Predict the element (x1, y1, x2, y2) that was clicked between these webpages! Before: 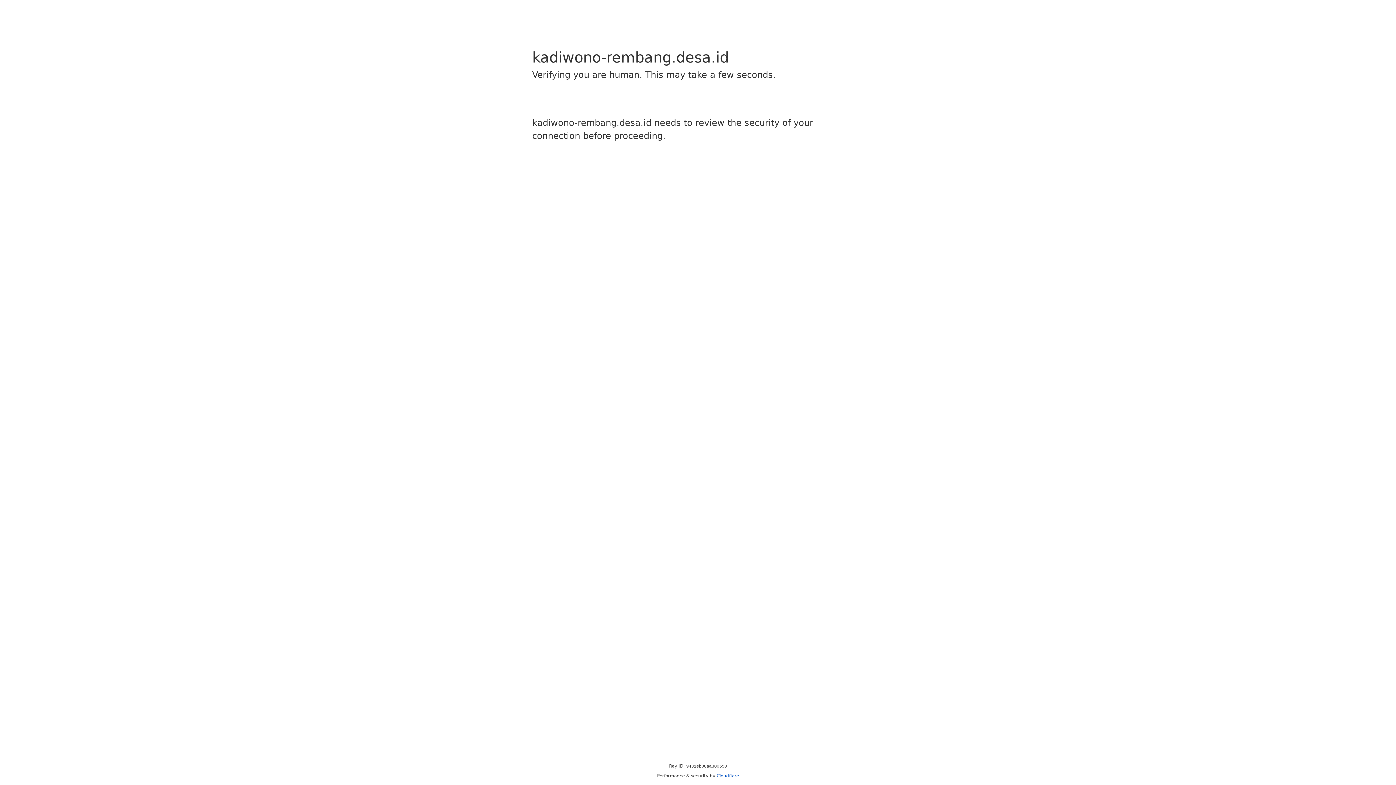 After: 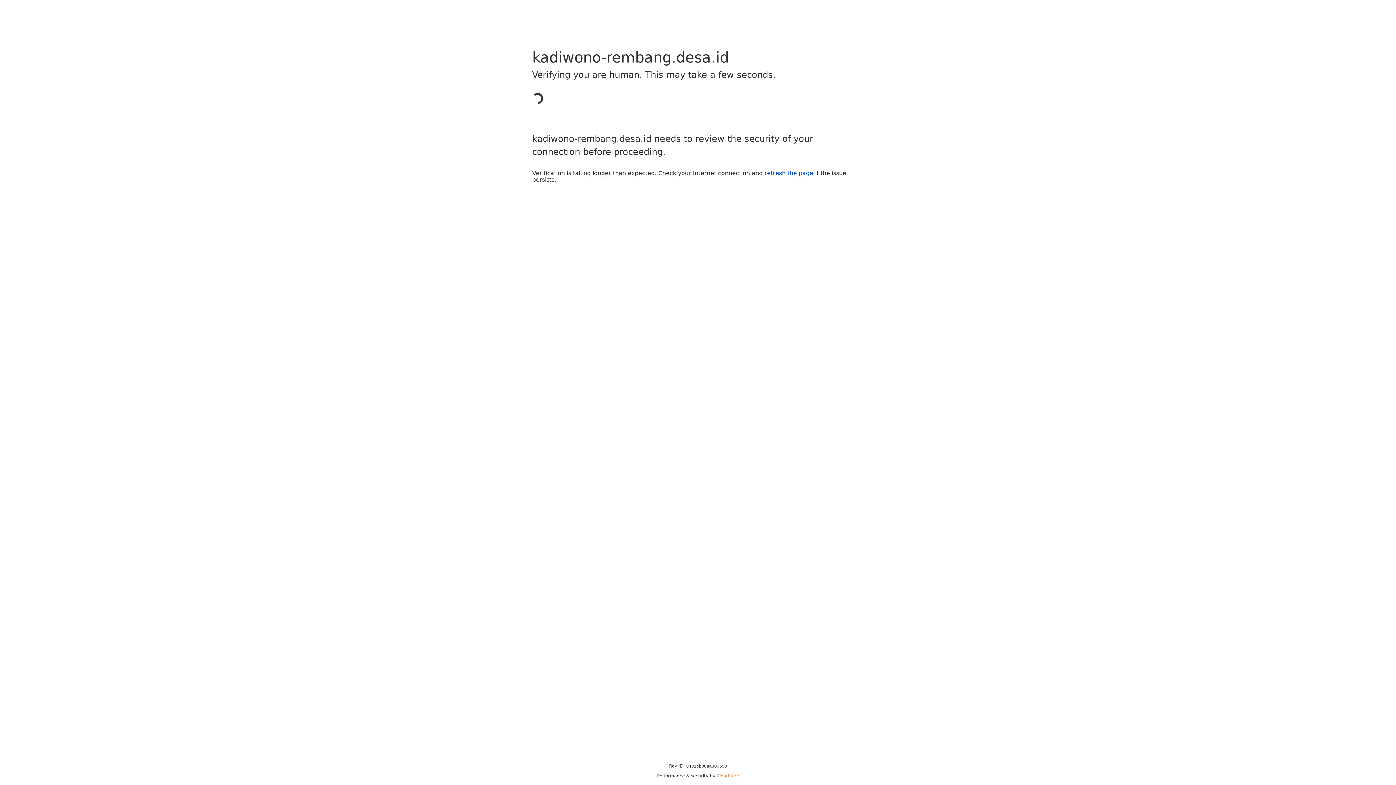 Action: bbox: (716, 773, 739, 778) label: Cloudflare